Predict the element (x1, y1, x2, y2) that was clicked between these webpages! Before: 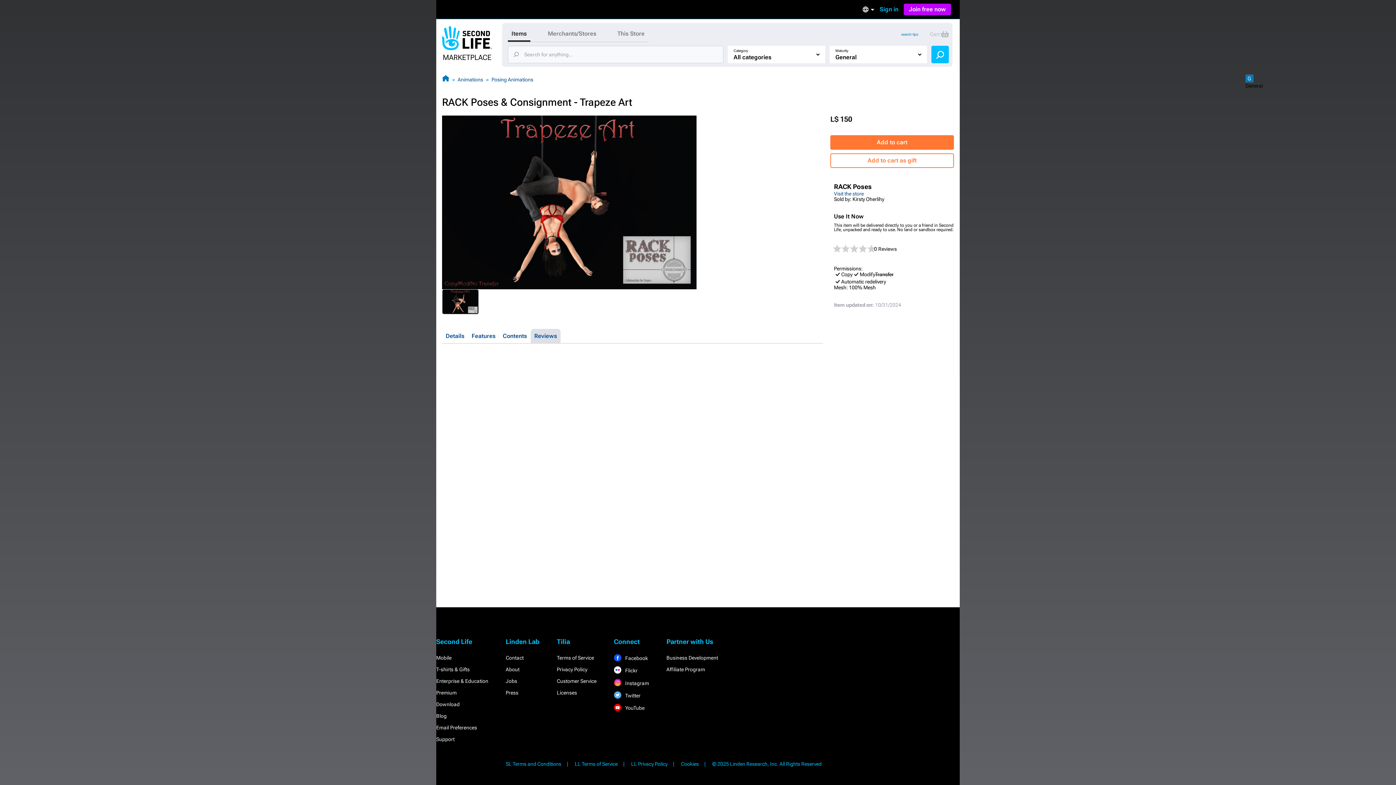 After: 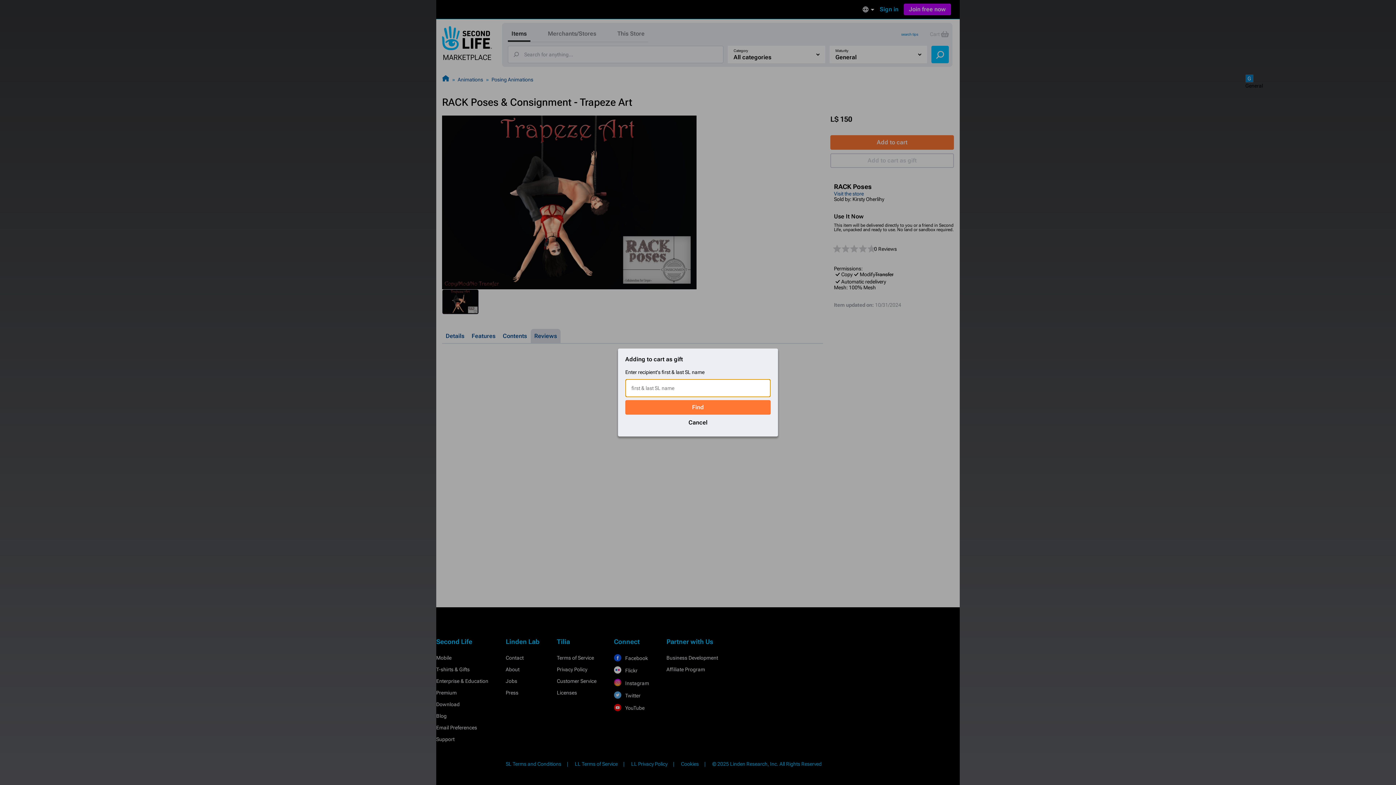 Action: label: Add to cart as gift bbox: (830, 153, 954, 168)